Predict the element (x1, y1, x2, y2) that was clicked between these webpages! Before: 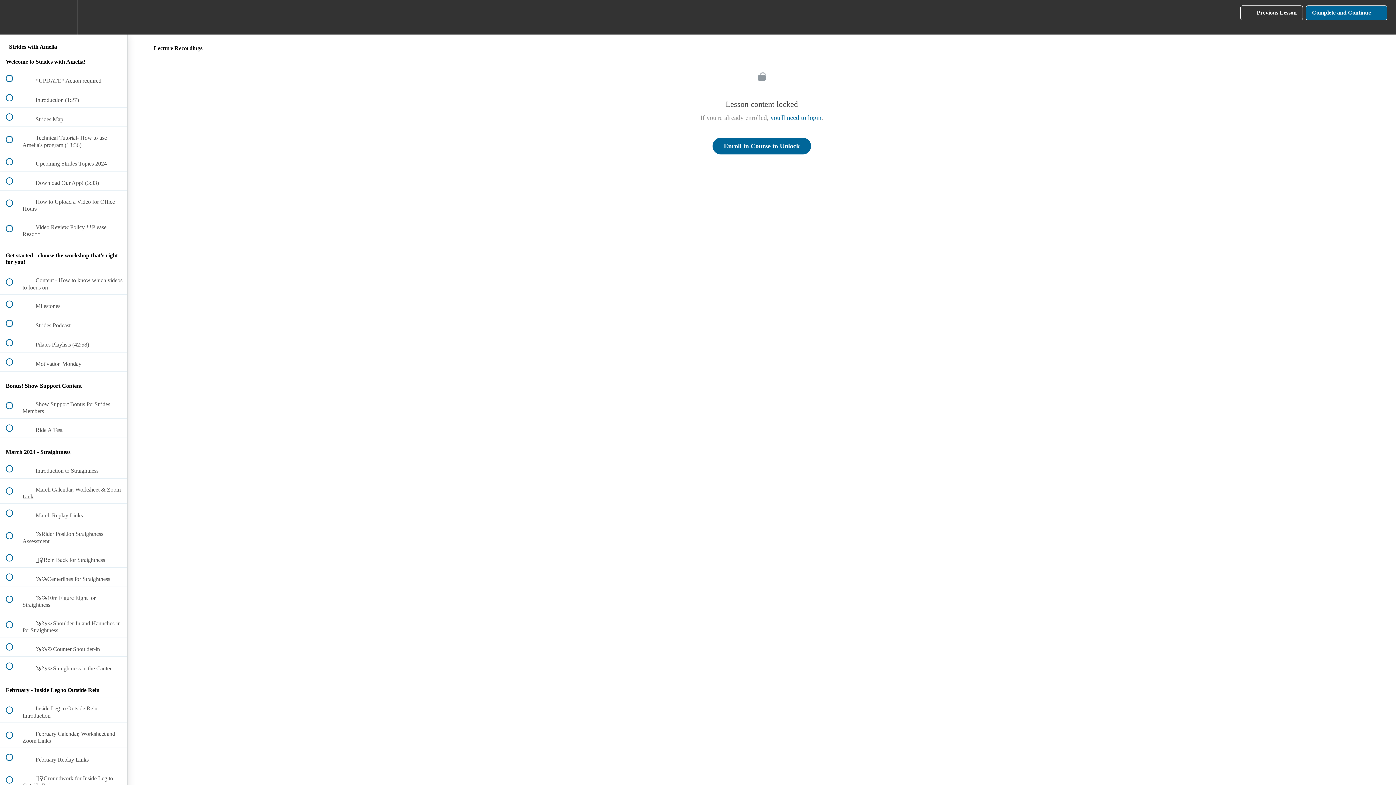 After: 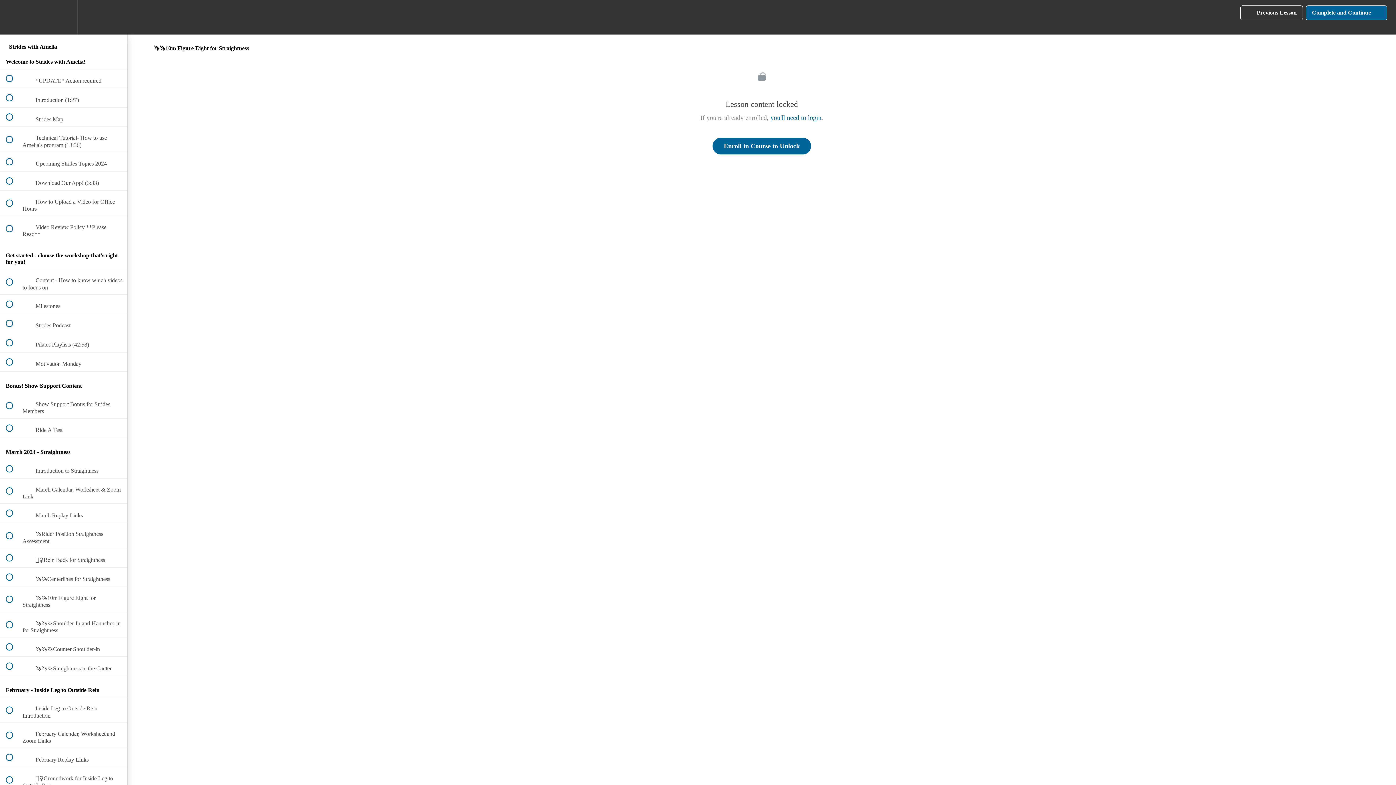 Action: bbox: (0, 587, 127, 612) label:  
 🦄🦄10m Figure Eight for Straightness